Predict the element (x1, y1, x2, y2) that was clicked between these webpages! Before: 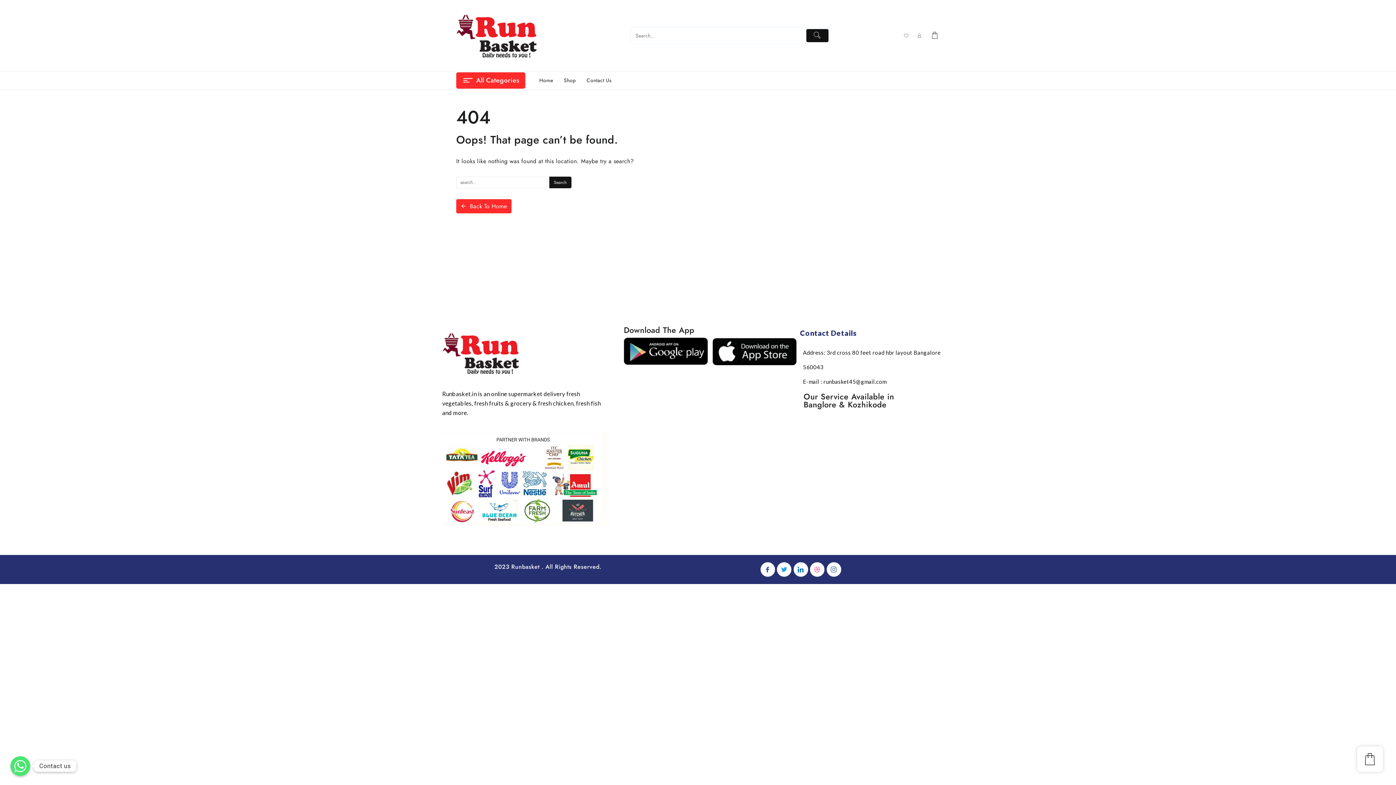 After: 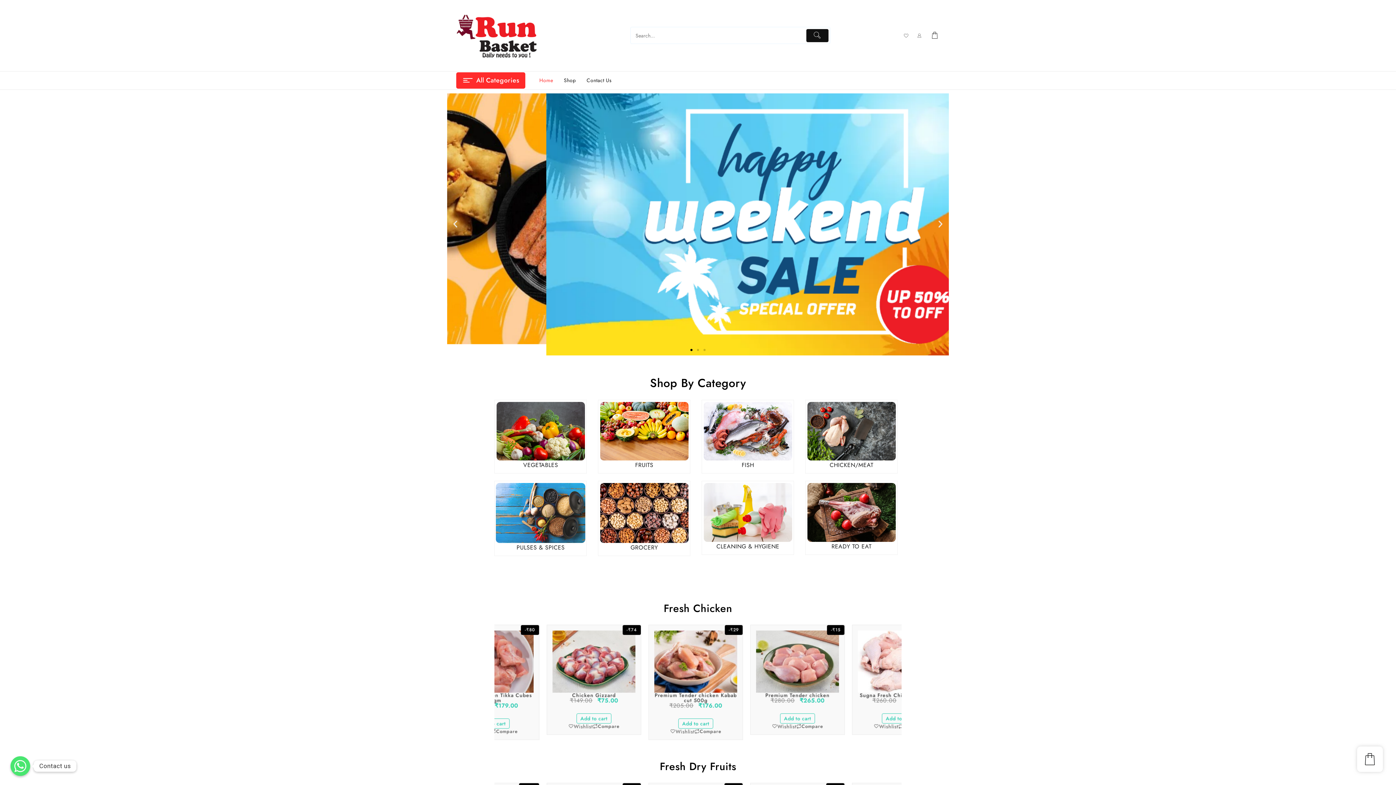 Action: bbox: (456, 10, 538, 60)